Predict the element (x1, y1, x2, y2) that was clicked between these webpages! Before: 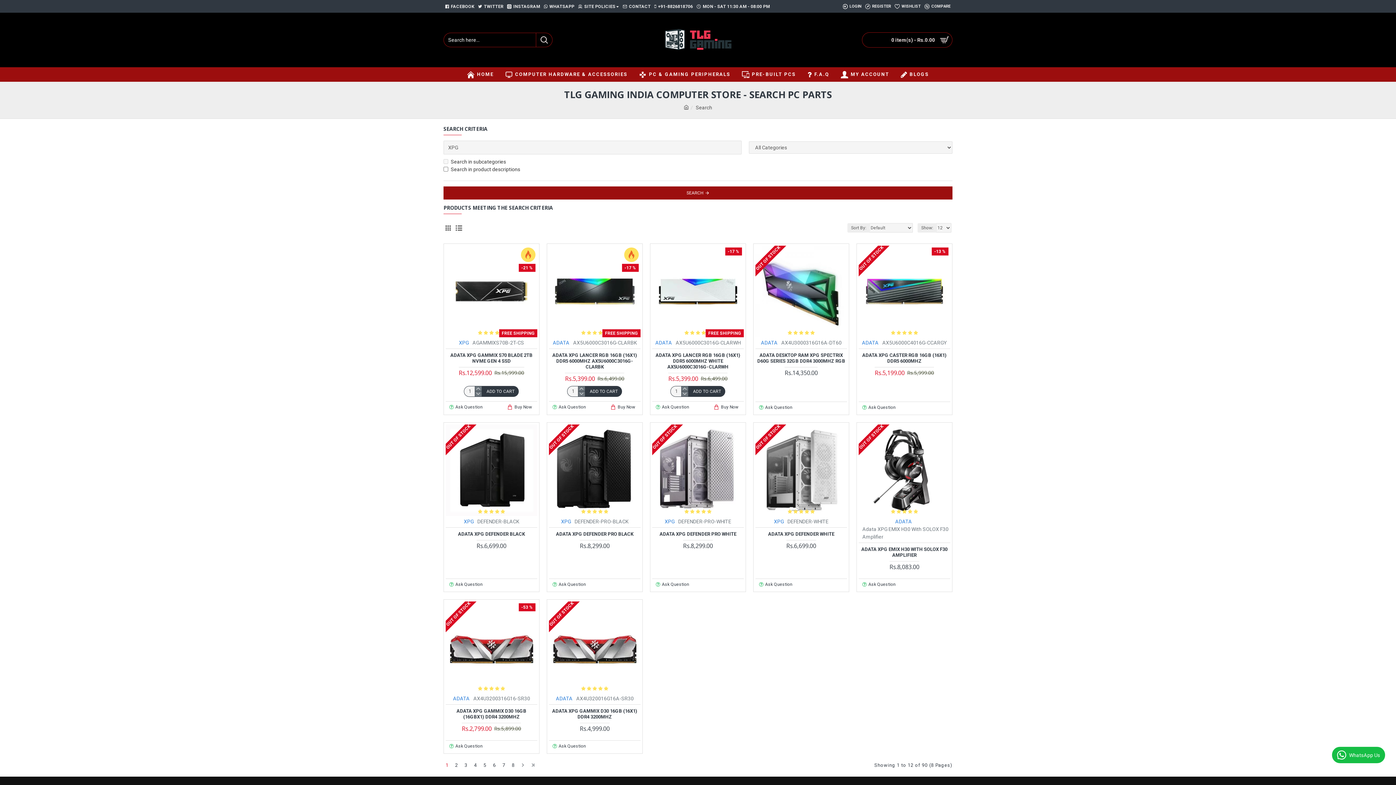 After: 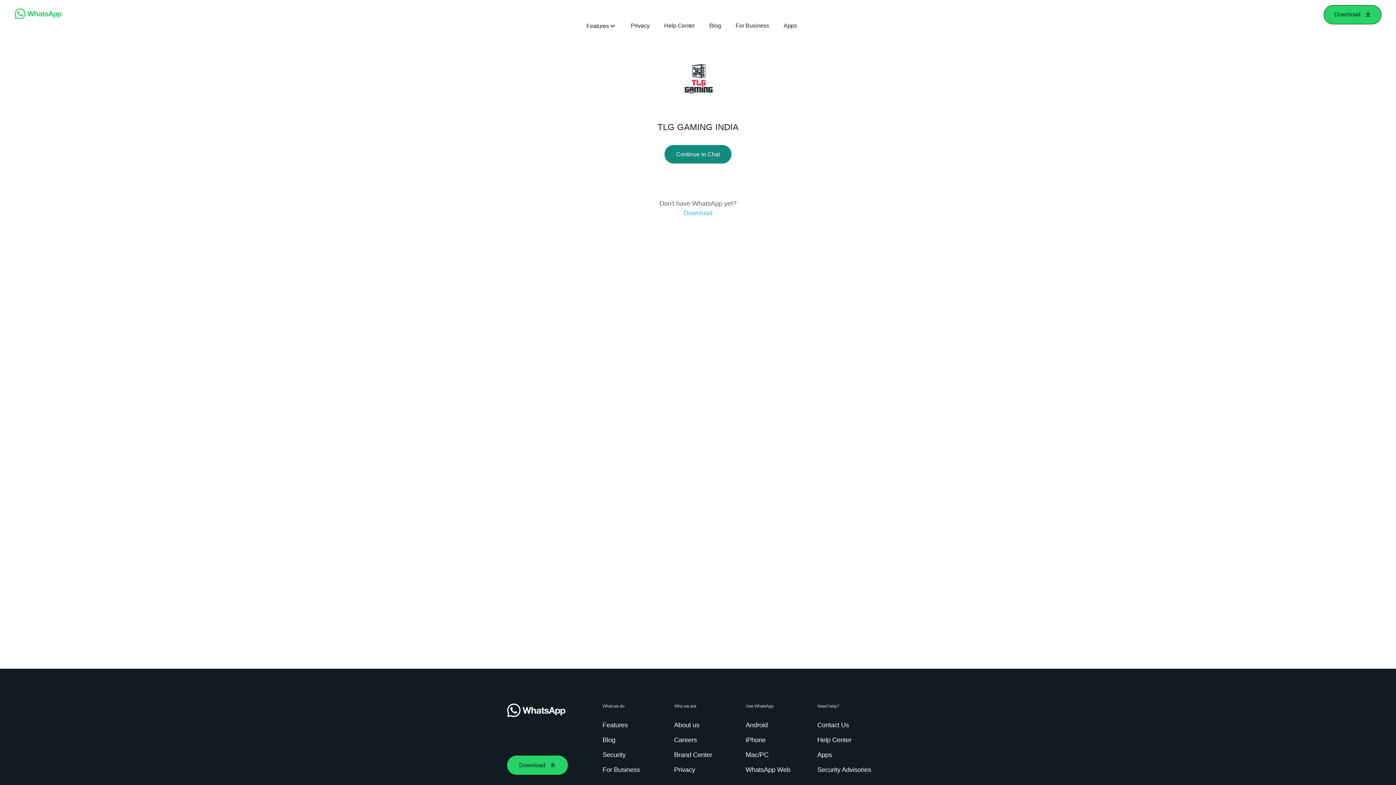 Action: label: WHATSAPP bbox: (542, 0, 576, 12)